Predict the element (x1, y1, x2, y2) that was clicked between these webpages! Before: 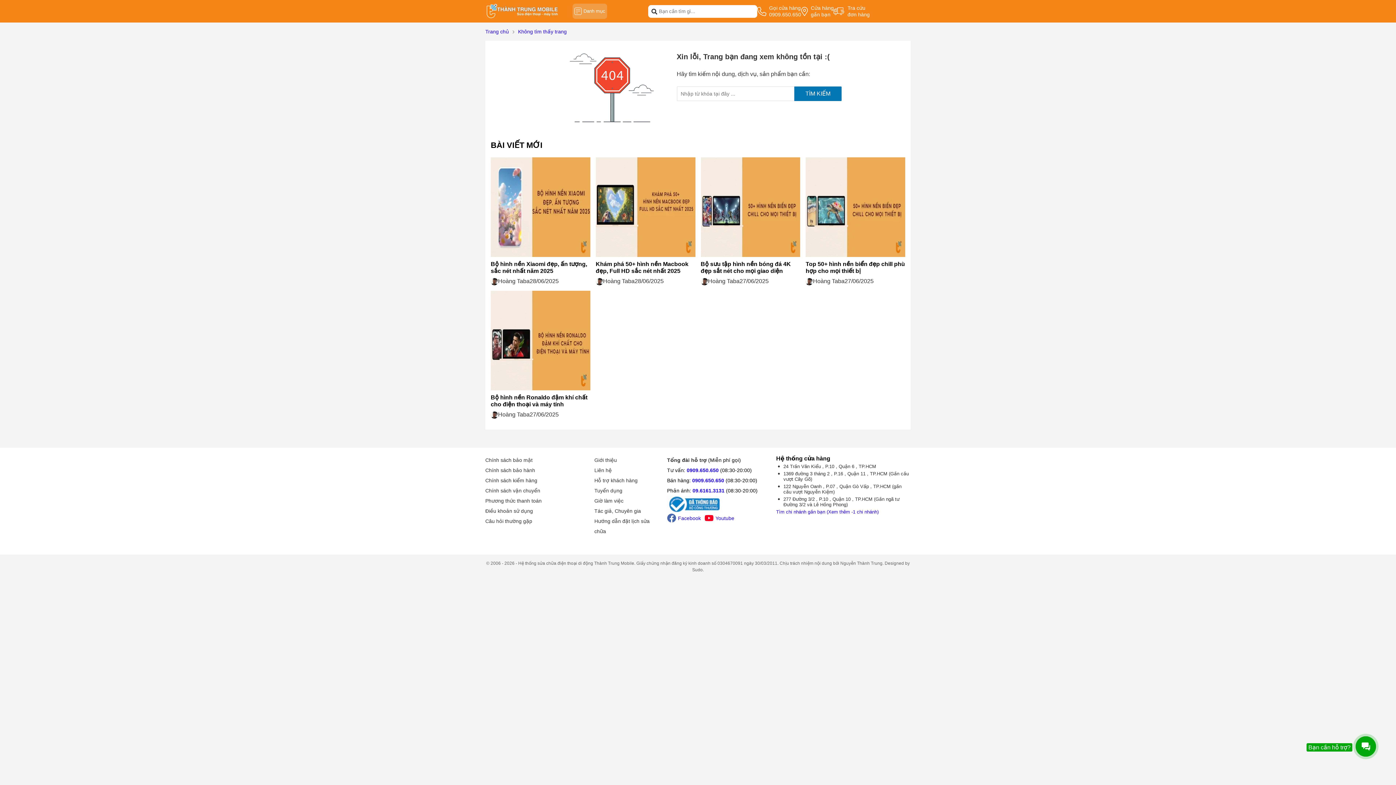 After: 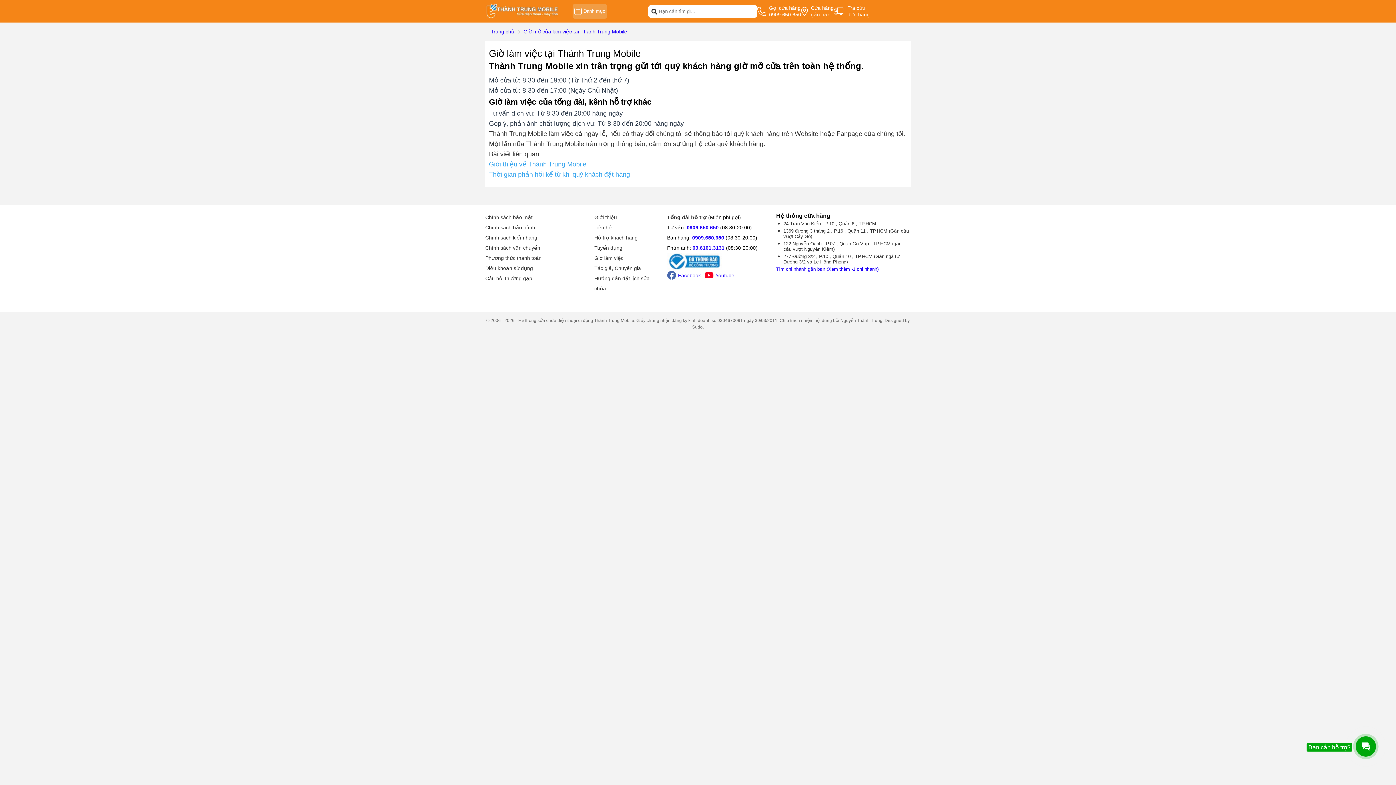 Action: label: Giờ làm việc bbox: (594, 498, 623, 503)